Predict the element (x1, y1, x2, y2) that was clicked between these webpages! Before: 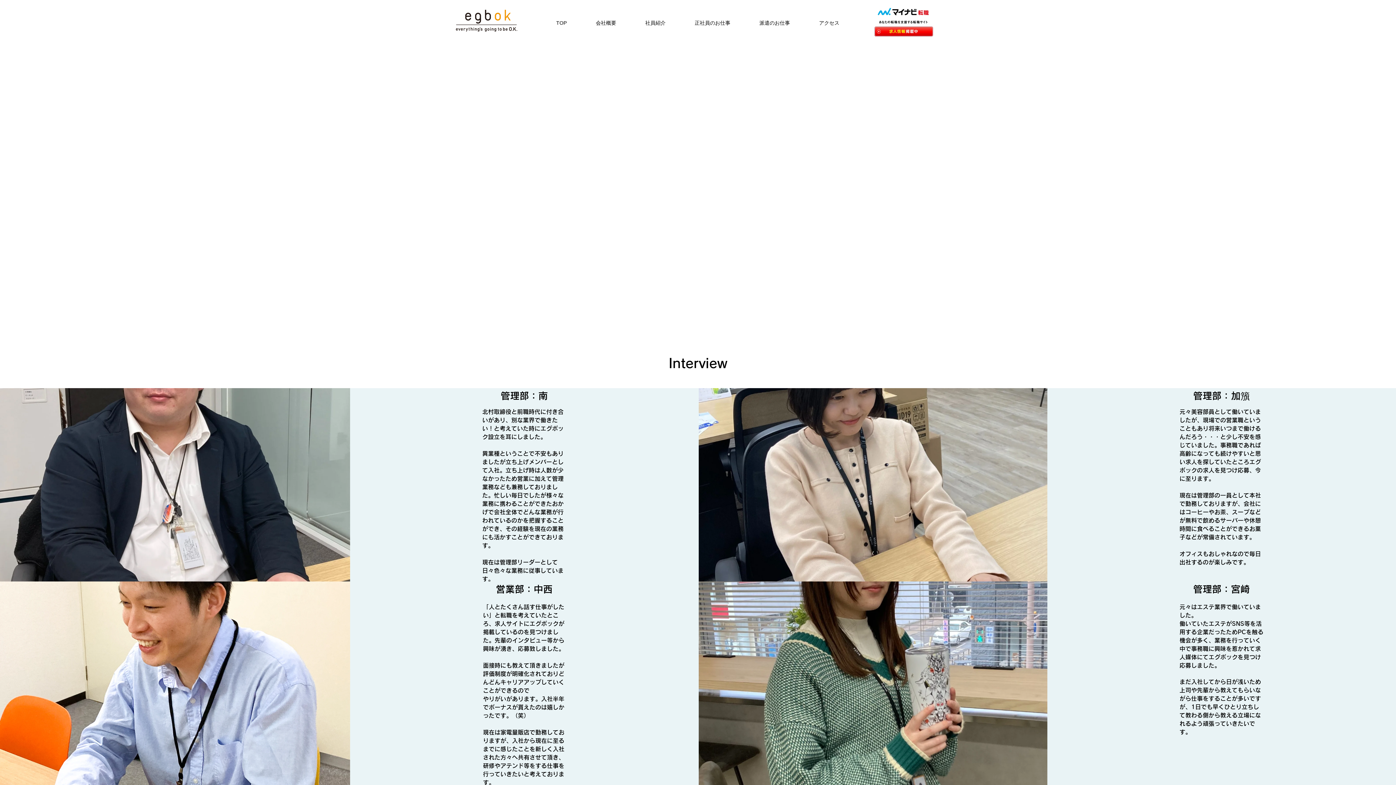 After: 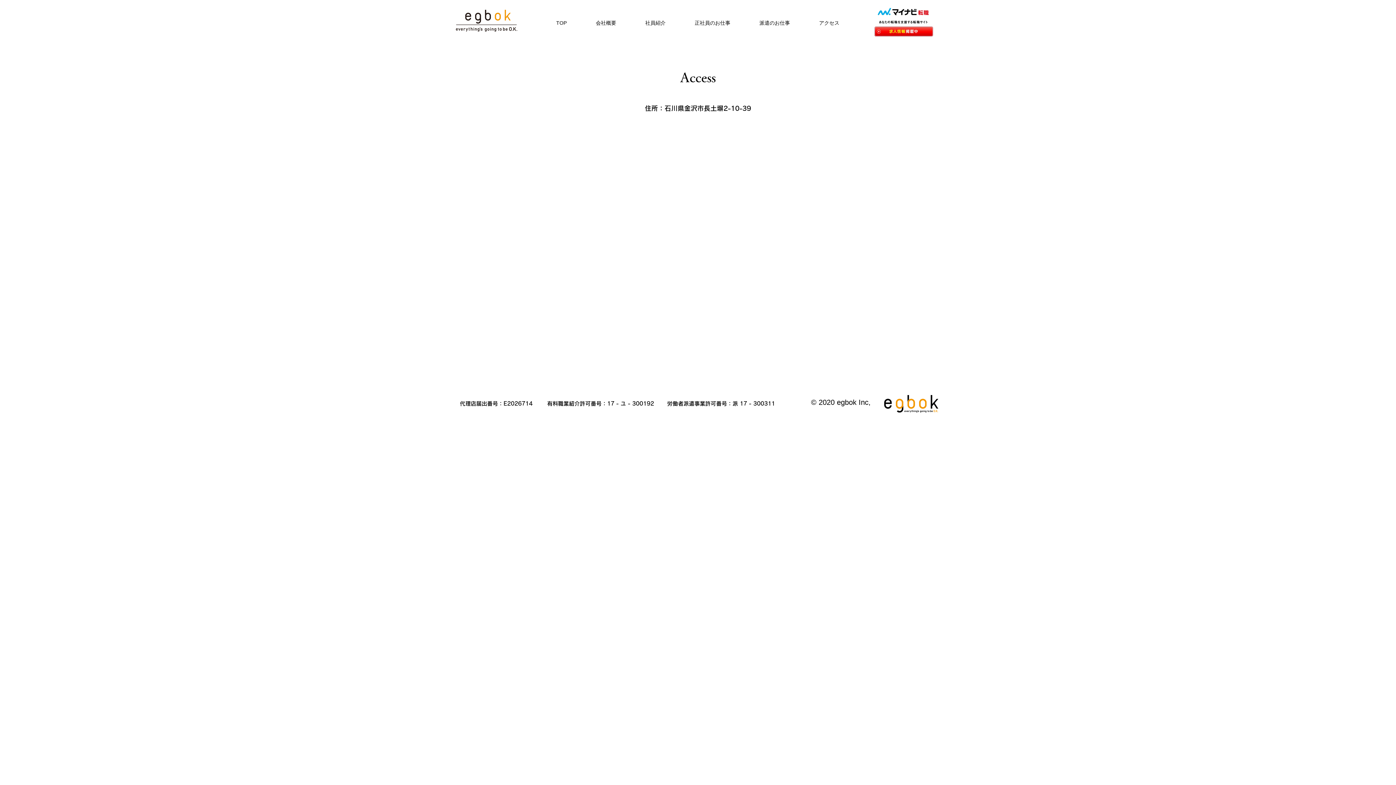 Action: bbox: (804, 14, 854, 31) label: アクセス